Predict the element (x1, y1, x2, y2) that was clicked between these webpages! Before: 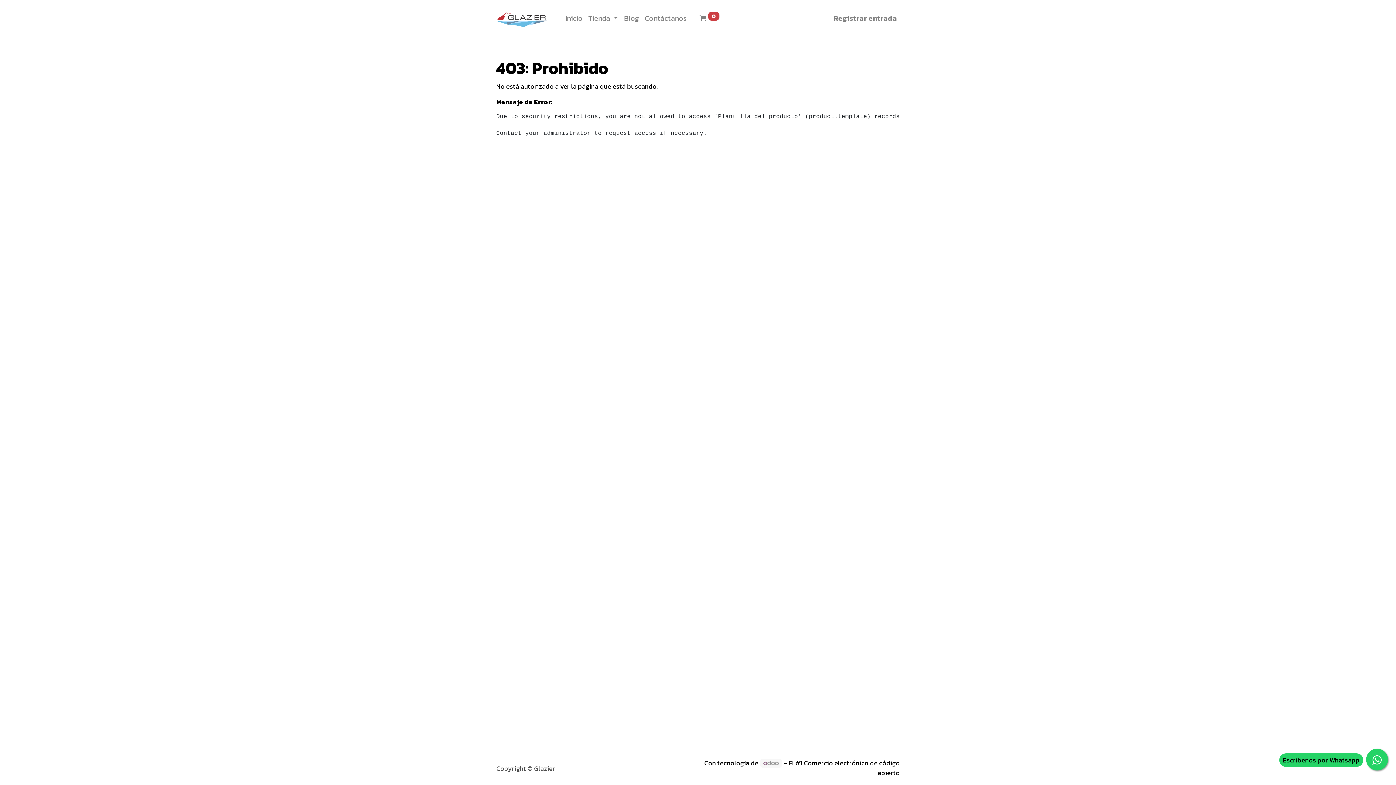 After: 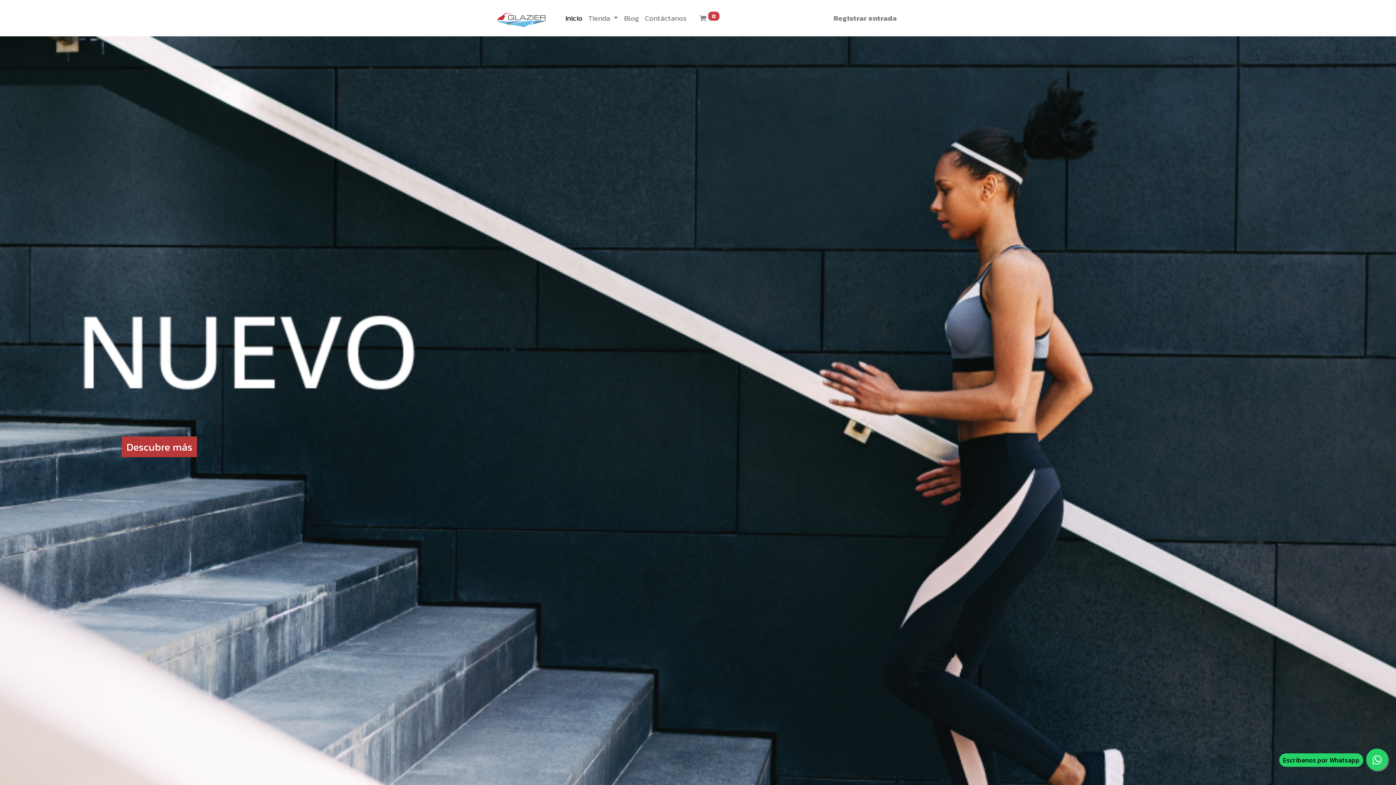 Action: bbox: (496, 3, 548, 32)